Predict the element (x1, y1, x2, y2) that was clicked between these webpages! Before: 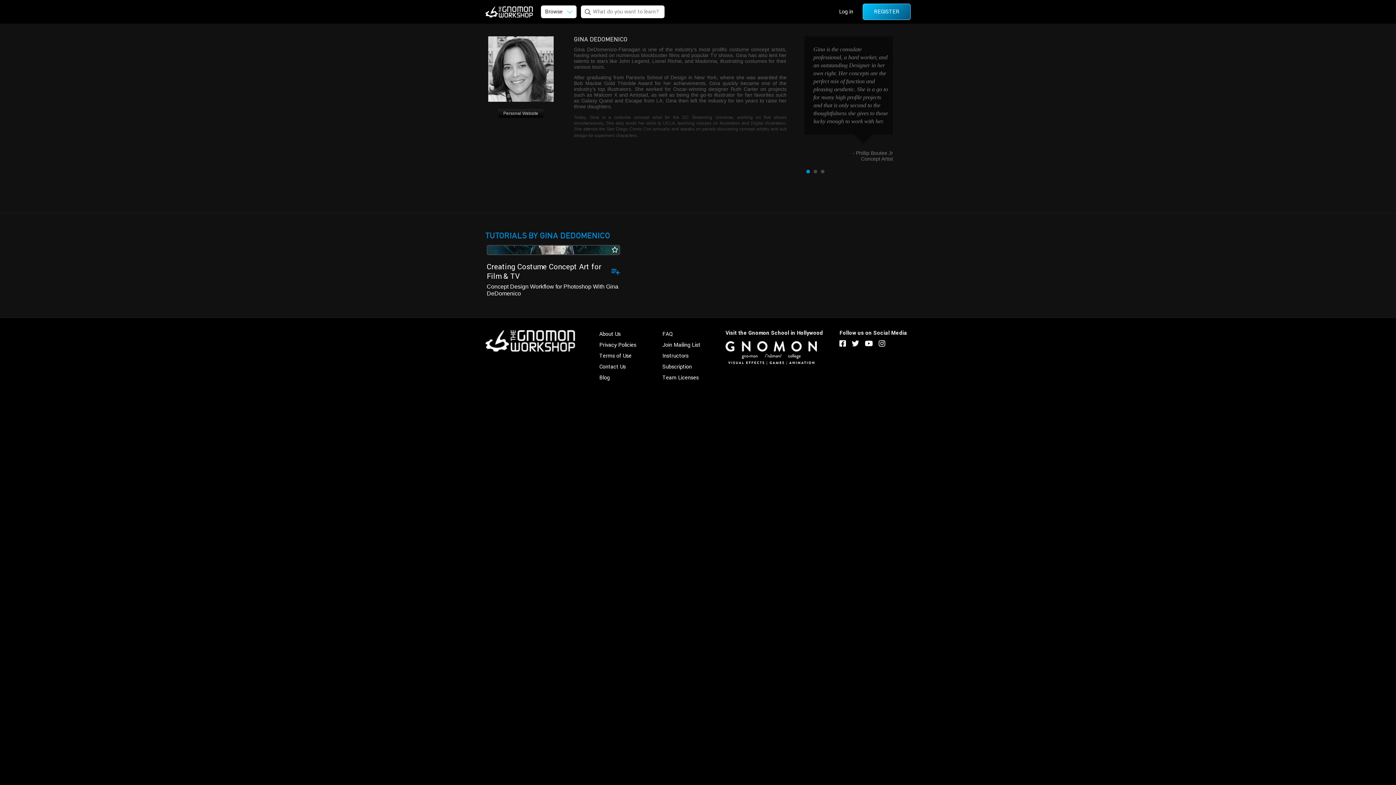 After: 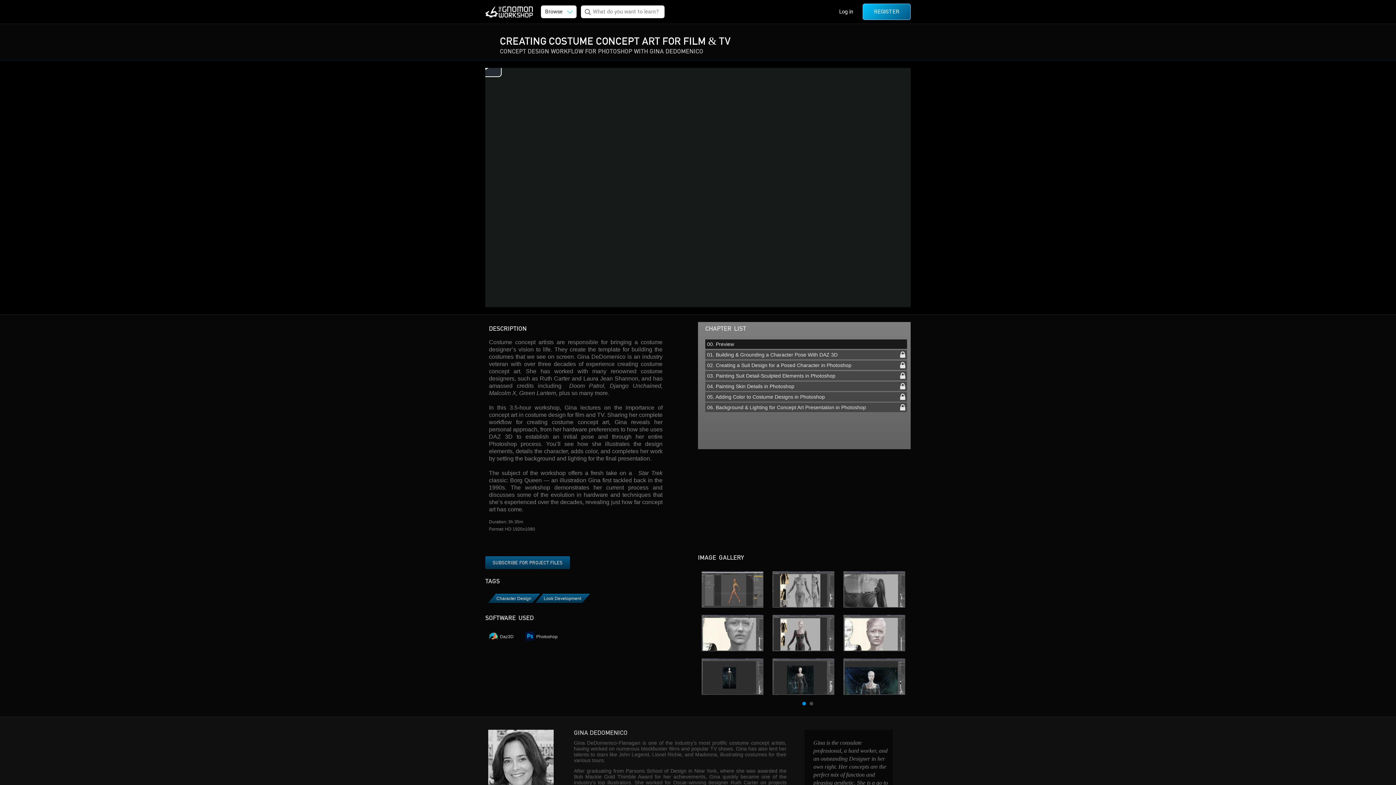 Action: label: Creating Costume Concept Art for Film & TV
Concept Design Workflow for Photoshop With Gina DeDomenico bbox: (486, 245, 620, 296)